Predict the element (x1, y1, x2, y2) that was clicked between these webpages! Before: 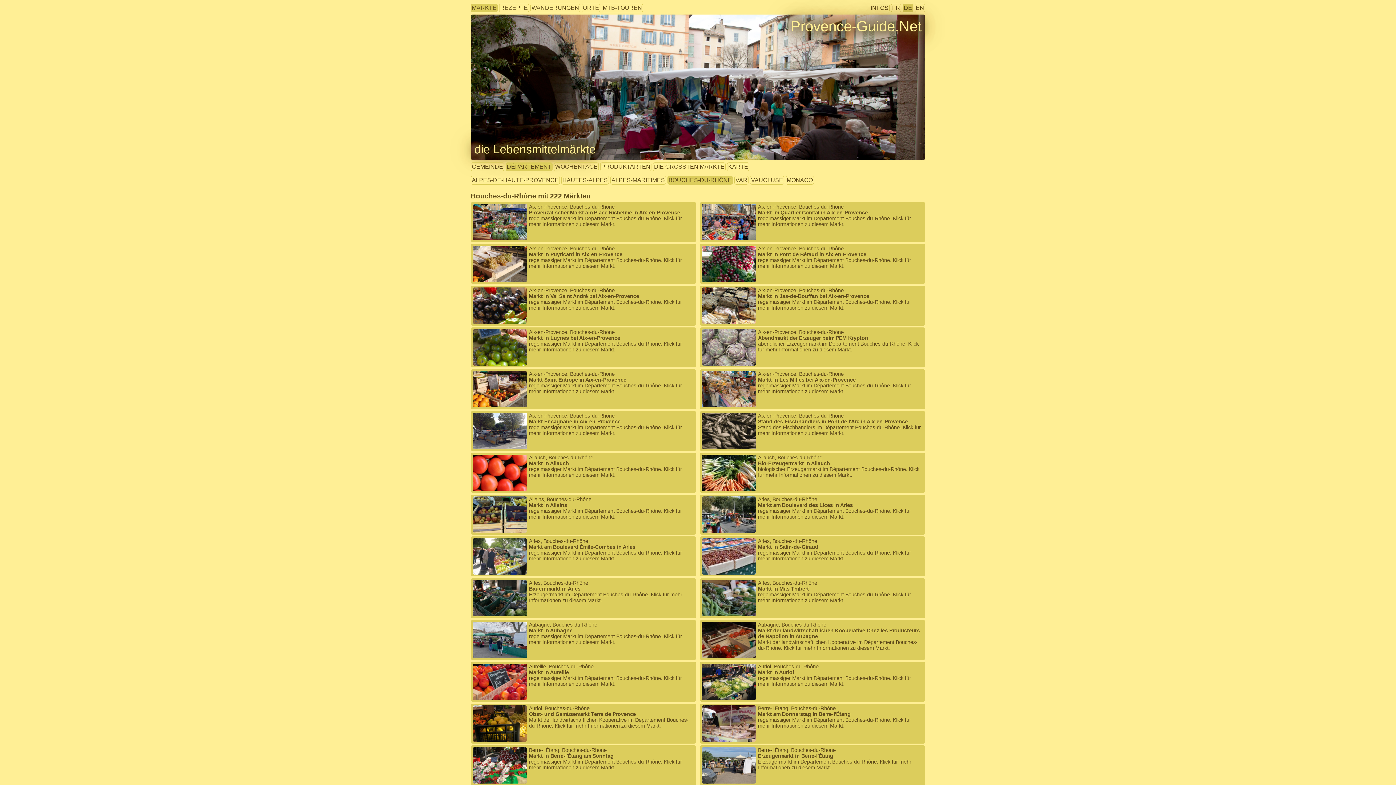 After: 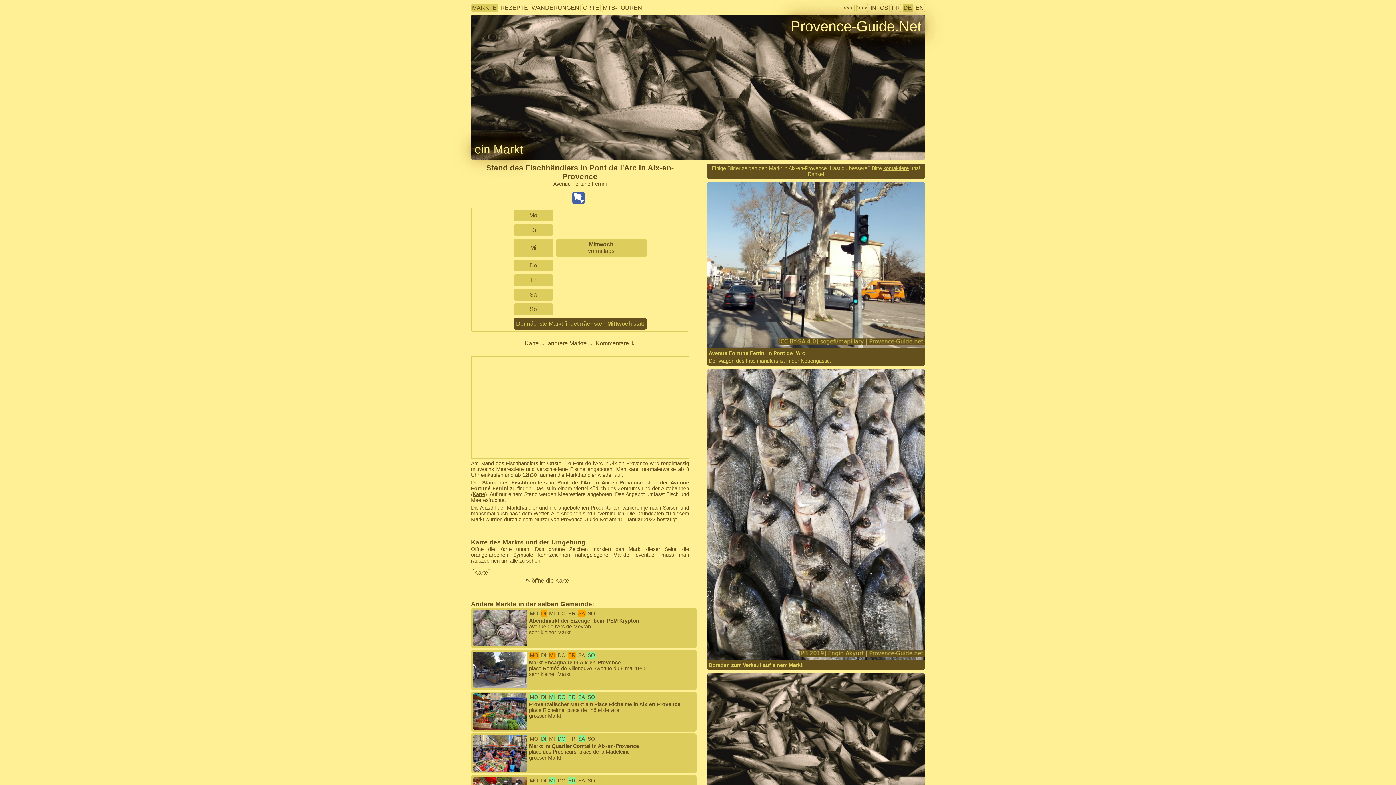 Action: label: Aix-en-Provence, Bouches-du-Rhône
Stand des Fischhändlers in Pont de l'Arc in Aix-en-Provence
Stand des Fischhändlers im Département Bouches-du-Rhône. Klick für mehr Informationen zu diesem Markt. bbox: (701, 413, 923, 436)